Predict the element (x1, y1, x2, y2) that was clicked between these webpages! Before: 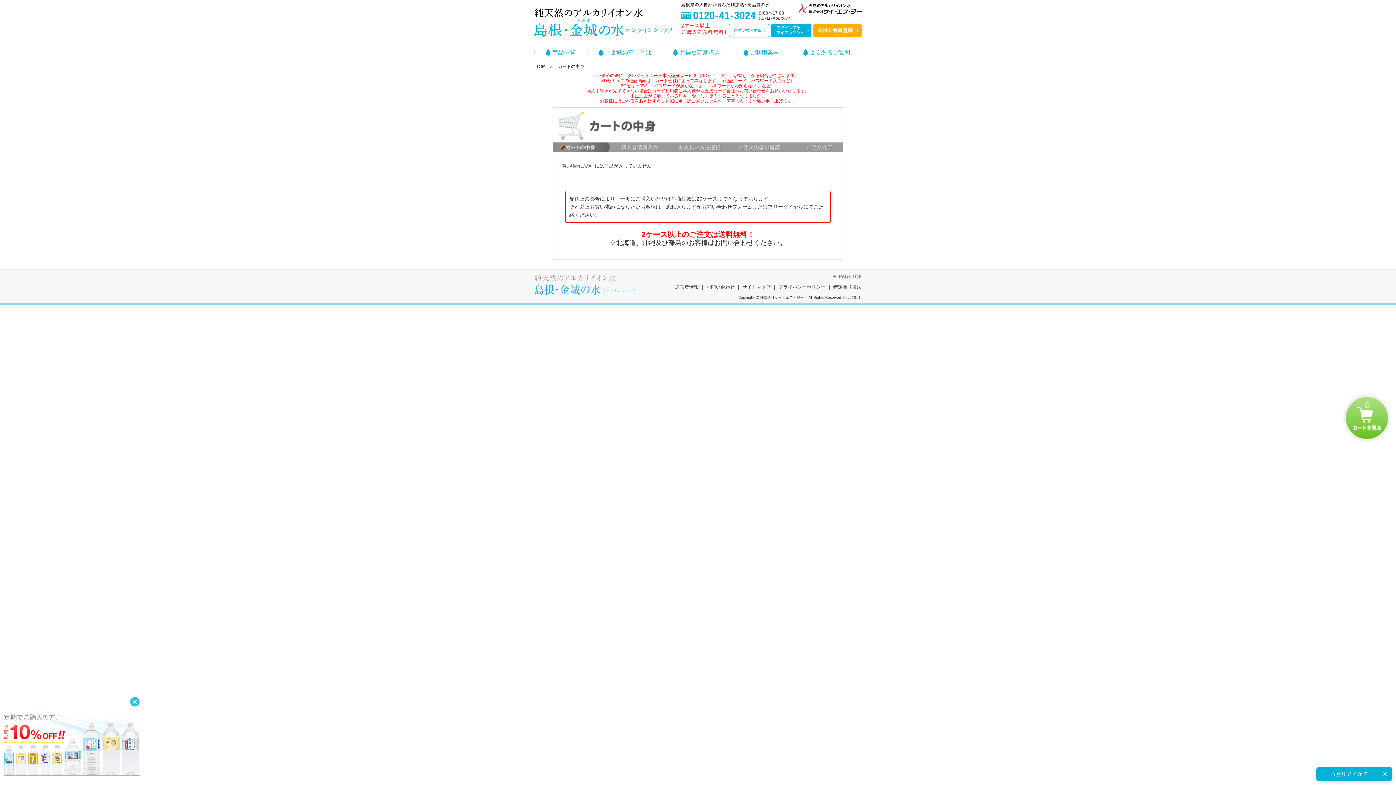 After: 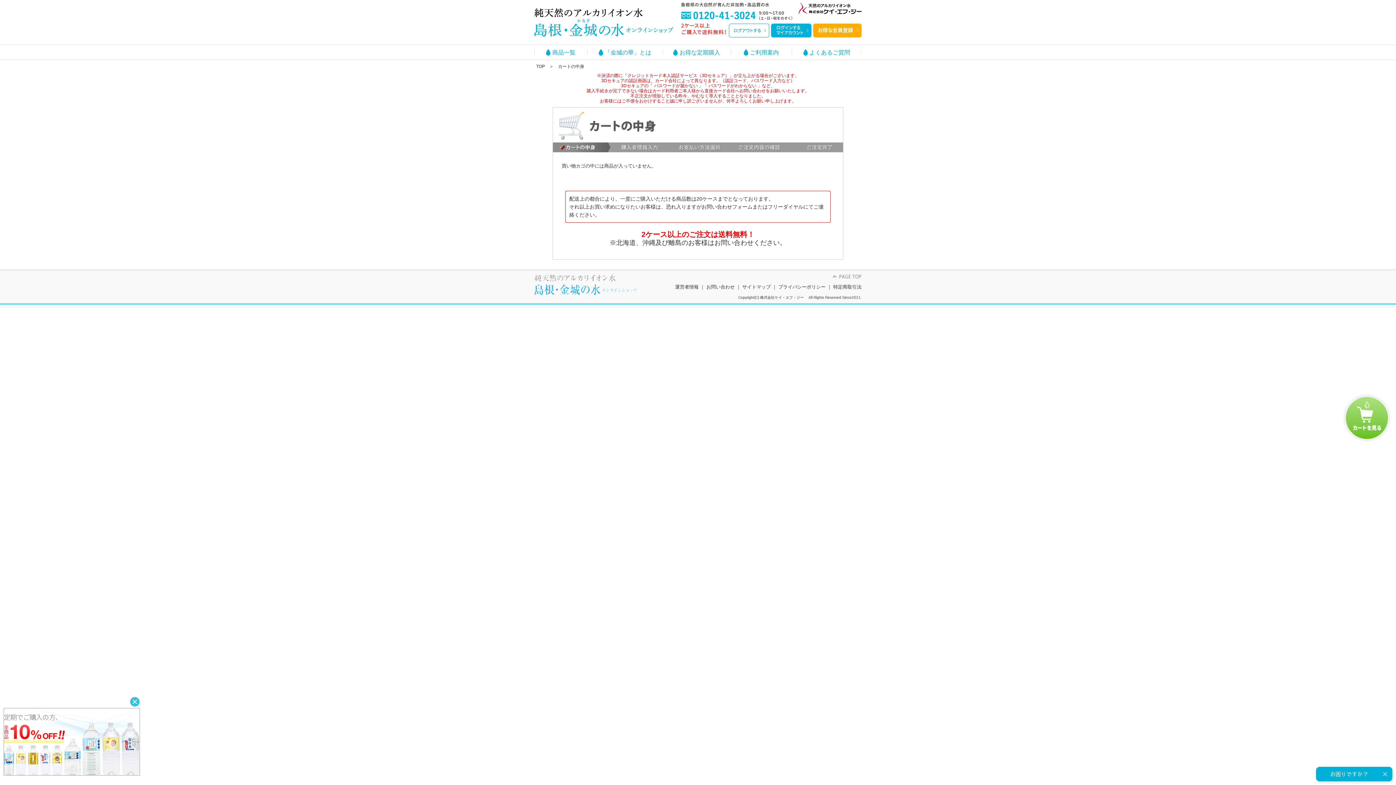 Action: bbox: (833, 274, 861, 280)